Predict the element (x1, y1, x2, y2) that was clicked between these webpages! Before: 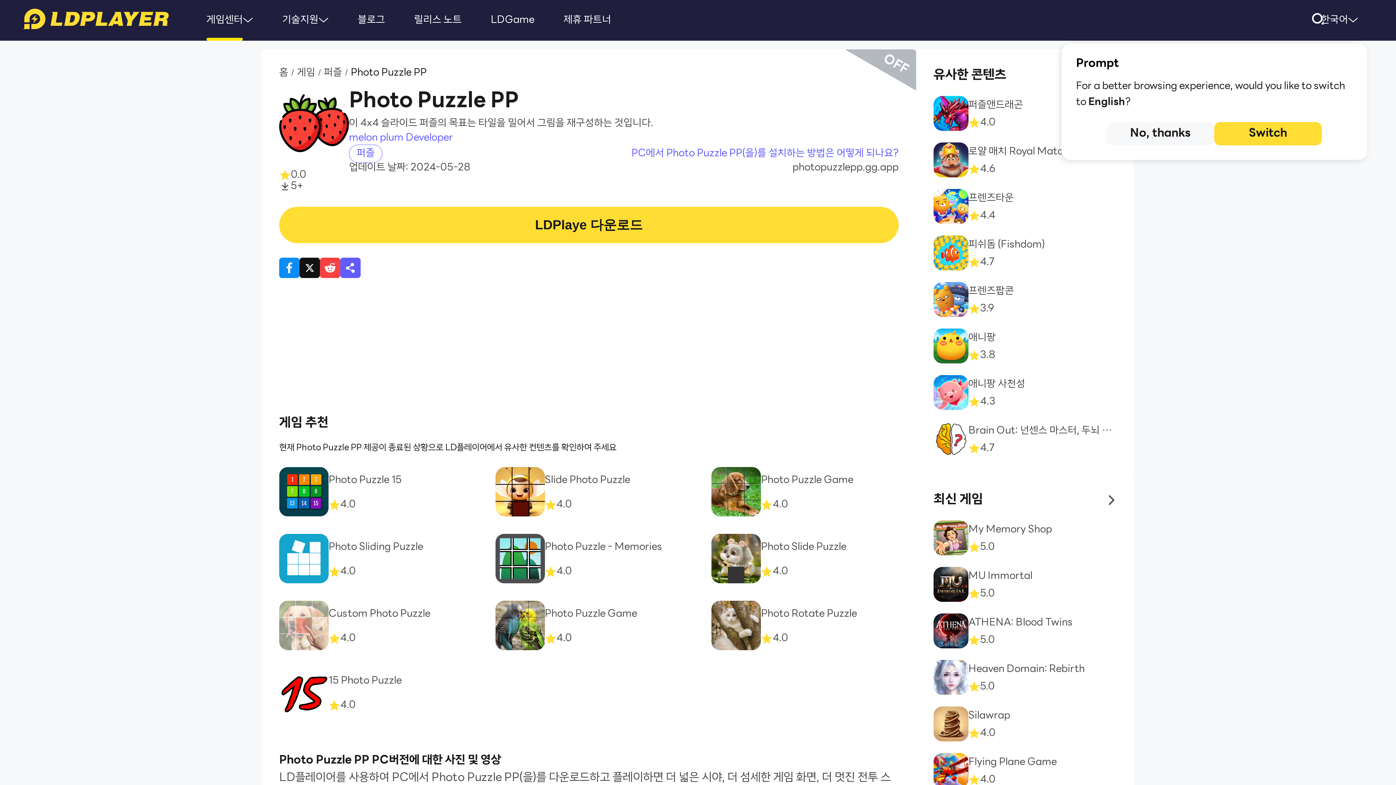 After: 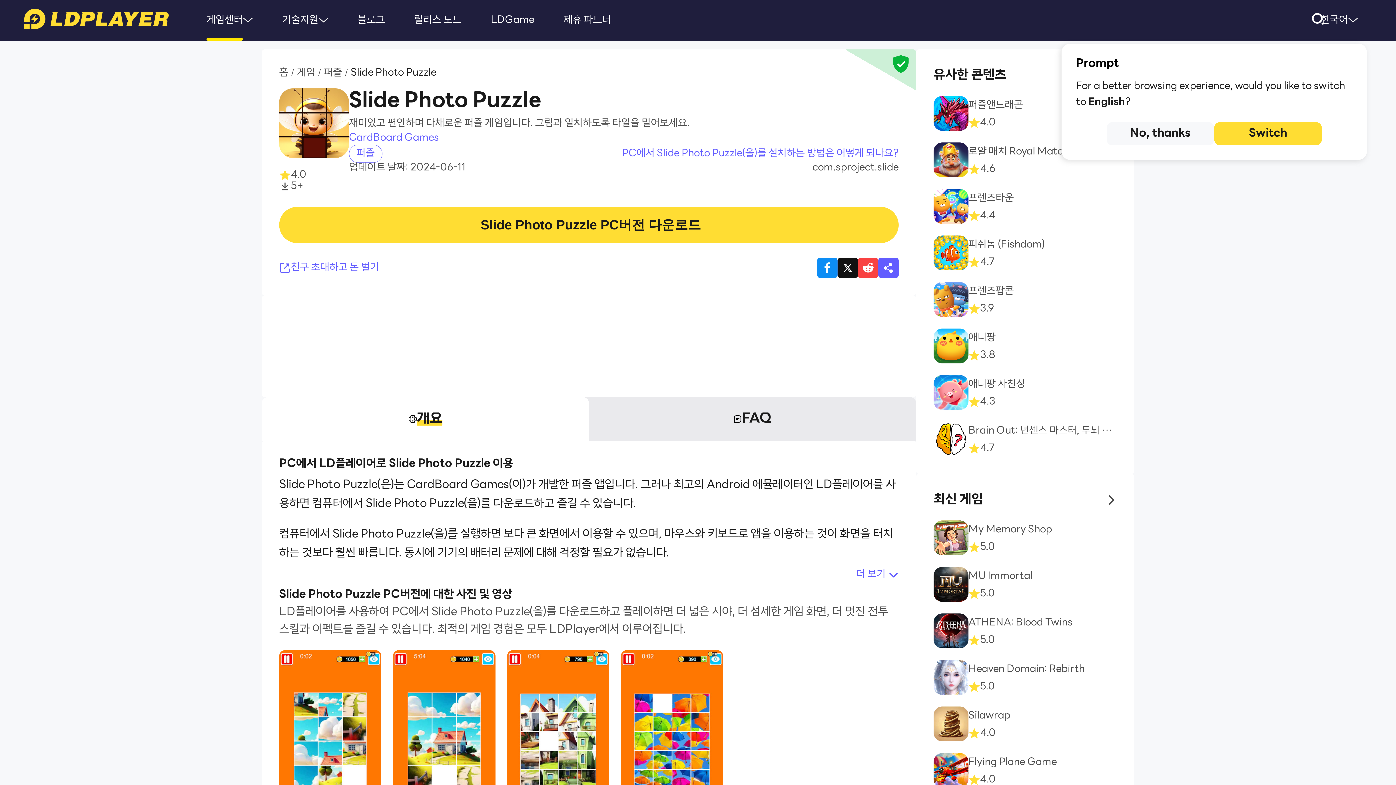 Action: bbox: (495, 467, 682, 516) label: Slide Photo Puzzle
4.0